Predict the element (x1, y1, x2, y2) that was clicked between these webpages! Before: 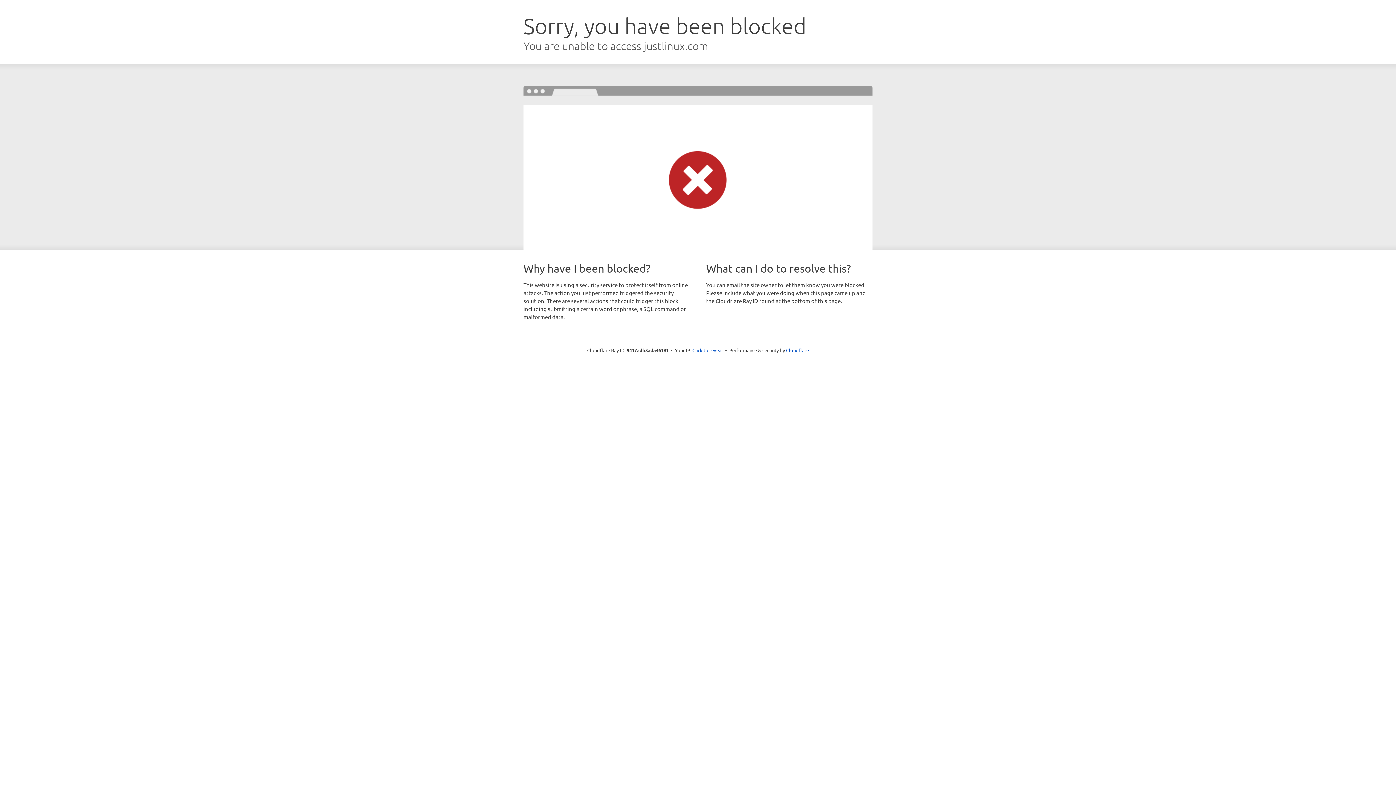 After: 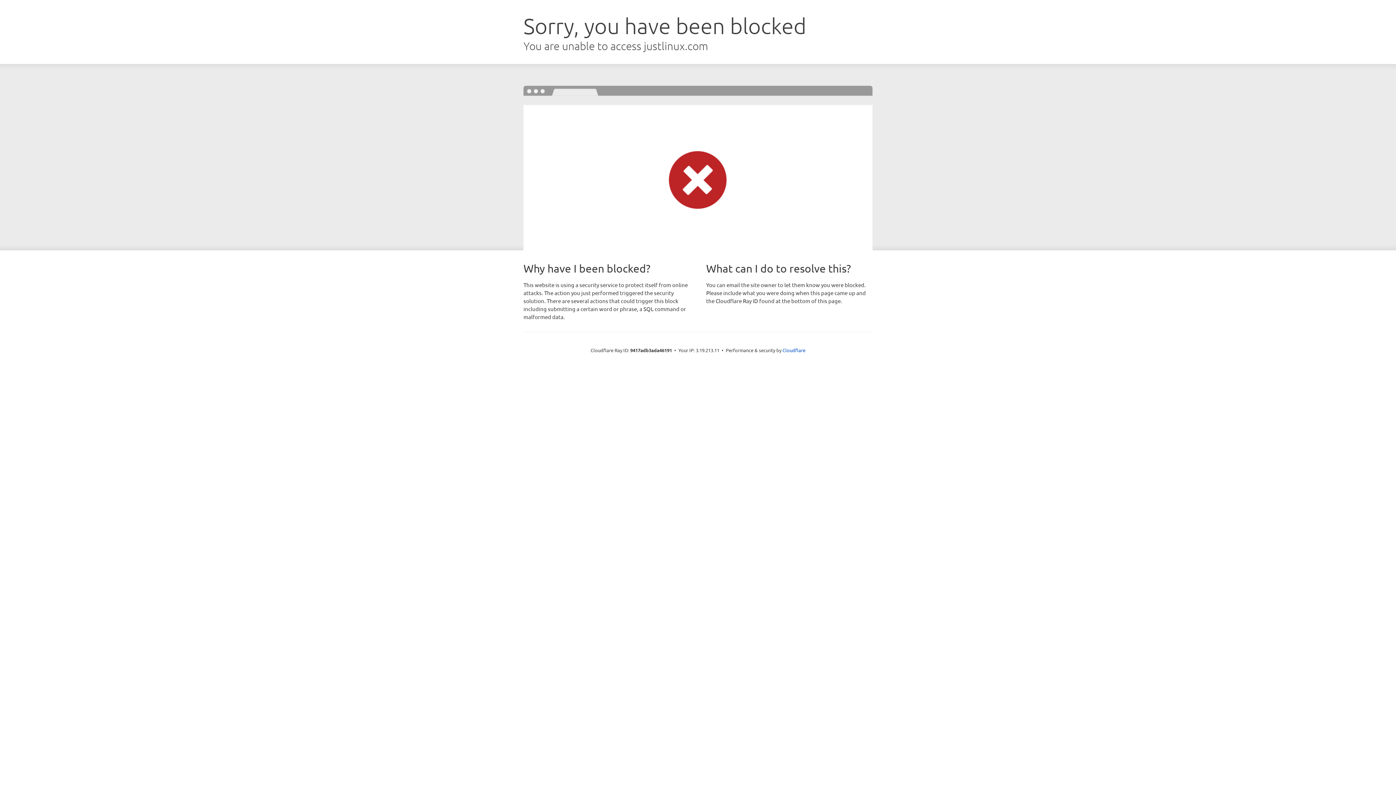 Action: bbox: (692, 346, 723, 353) label: Click to reveal